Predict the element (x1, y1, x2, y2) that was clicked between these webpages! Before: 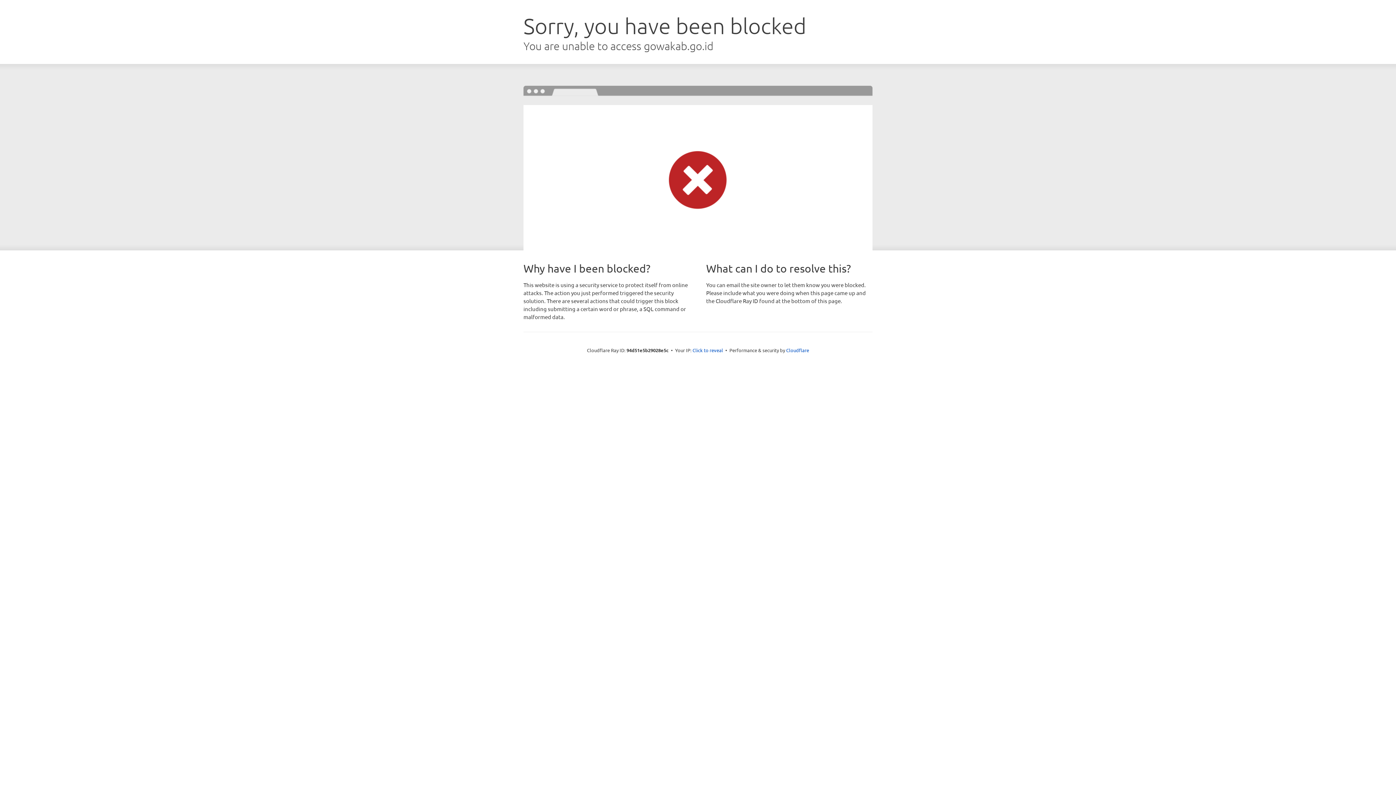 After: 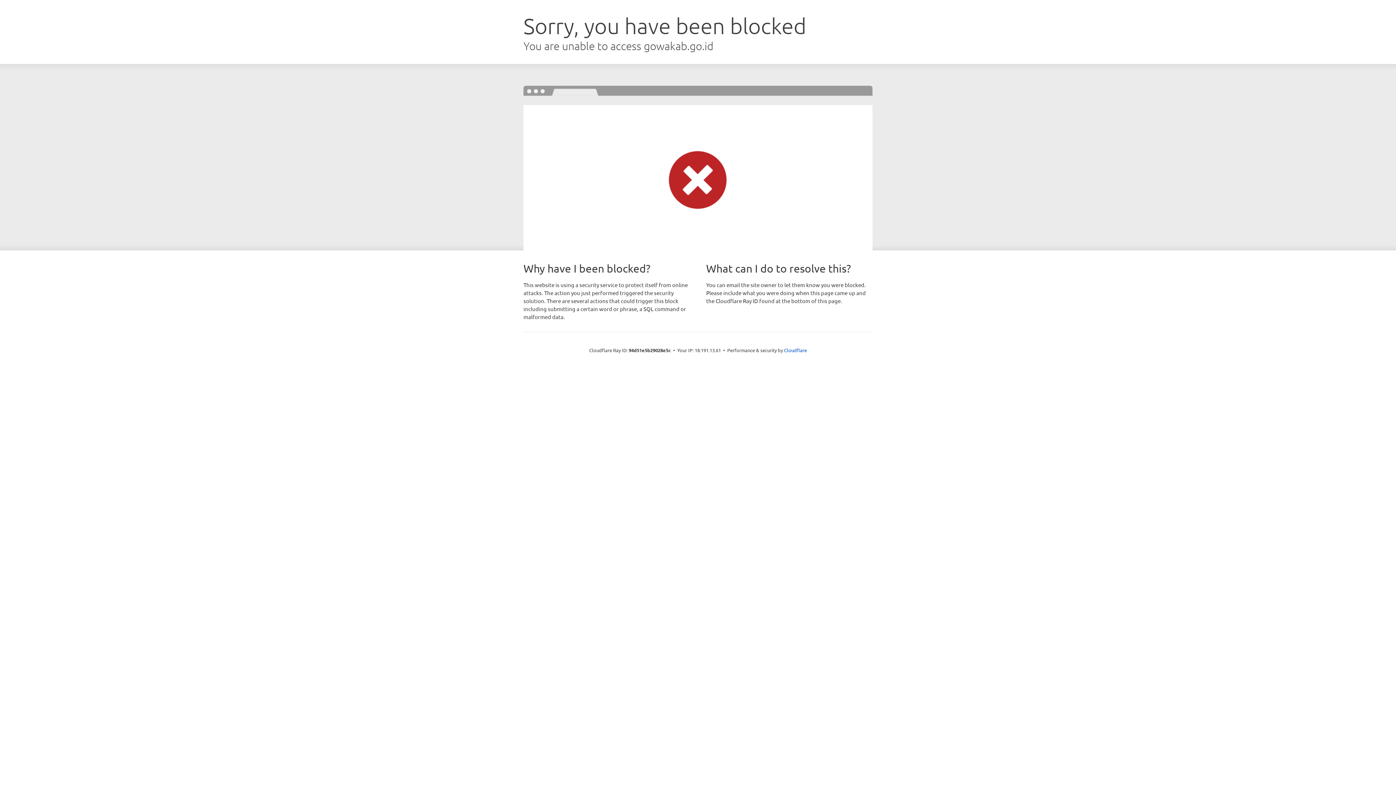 Action: label: Click to reveal bbox: (692, 346, 723, 353)